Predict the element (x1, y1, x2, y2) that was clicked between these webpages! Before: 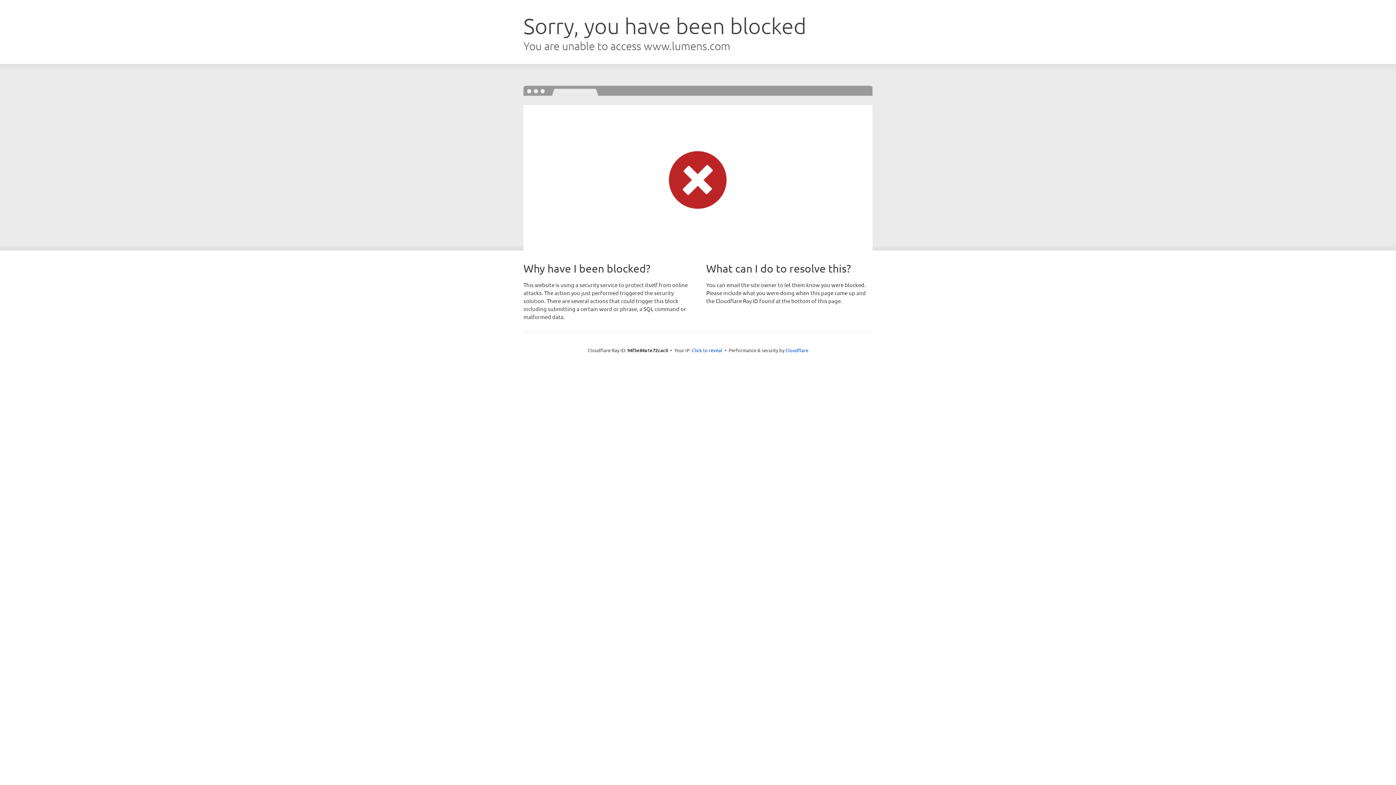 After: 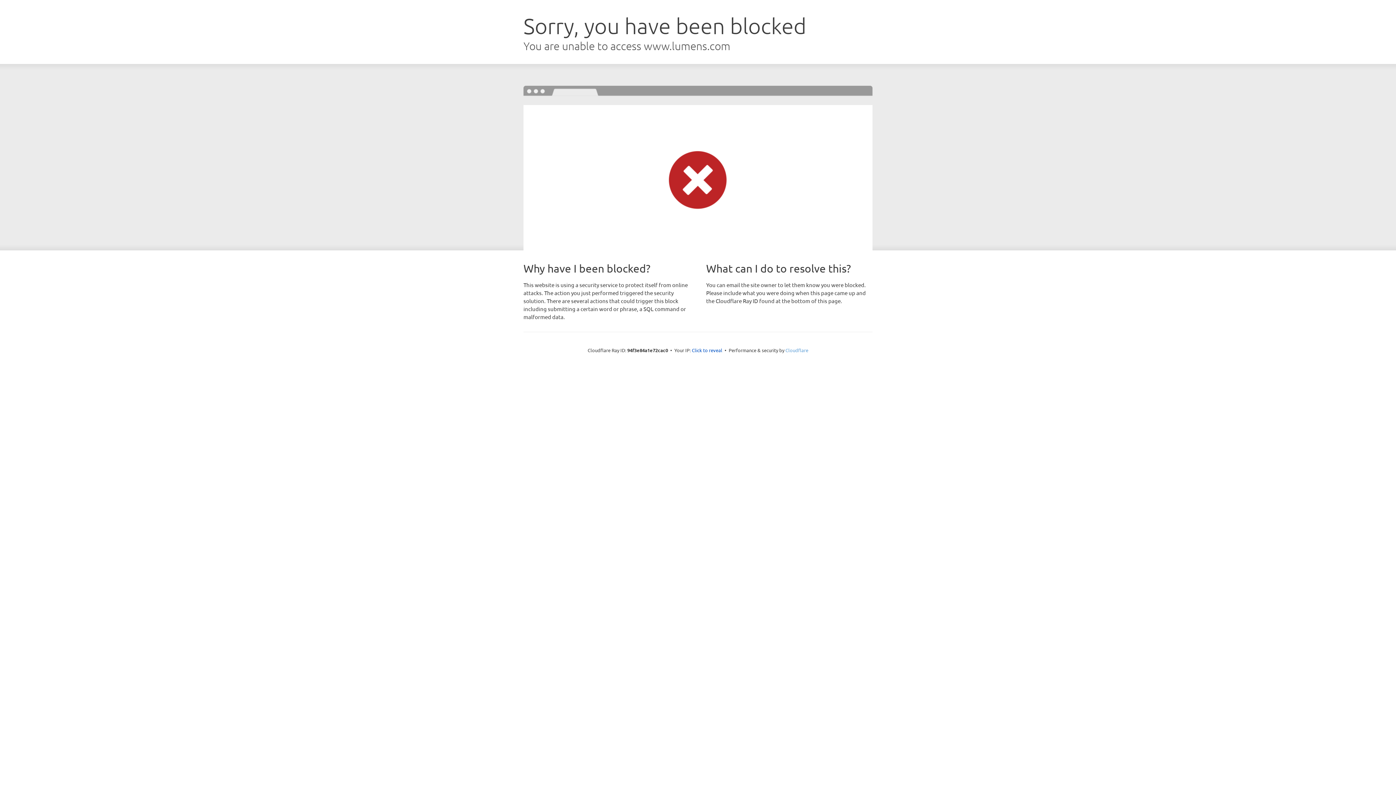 Action: label: Cloudflare bbox: (785, 347, 808, 353)